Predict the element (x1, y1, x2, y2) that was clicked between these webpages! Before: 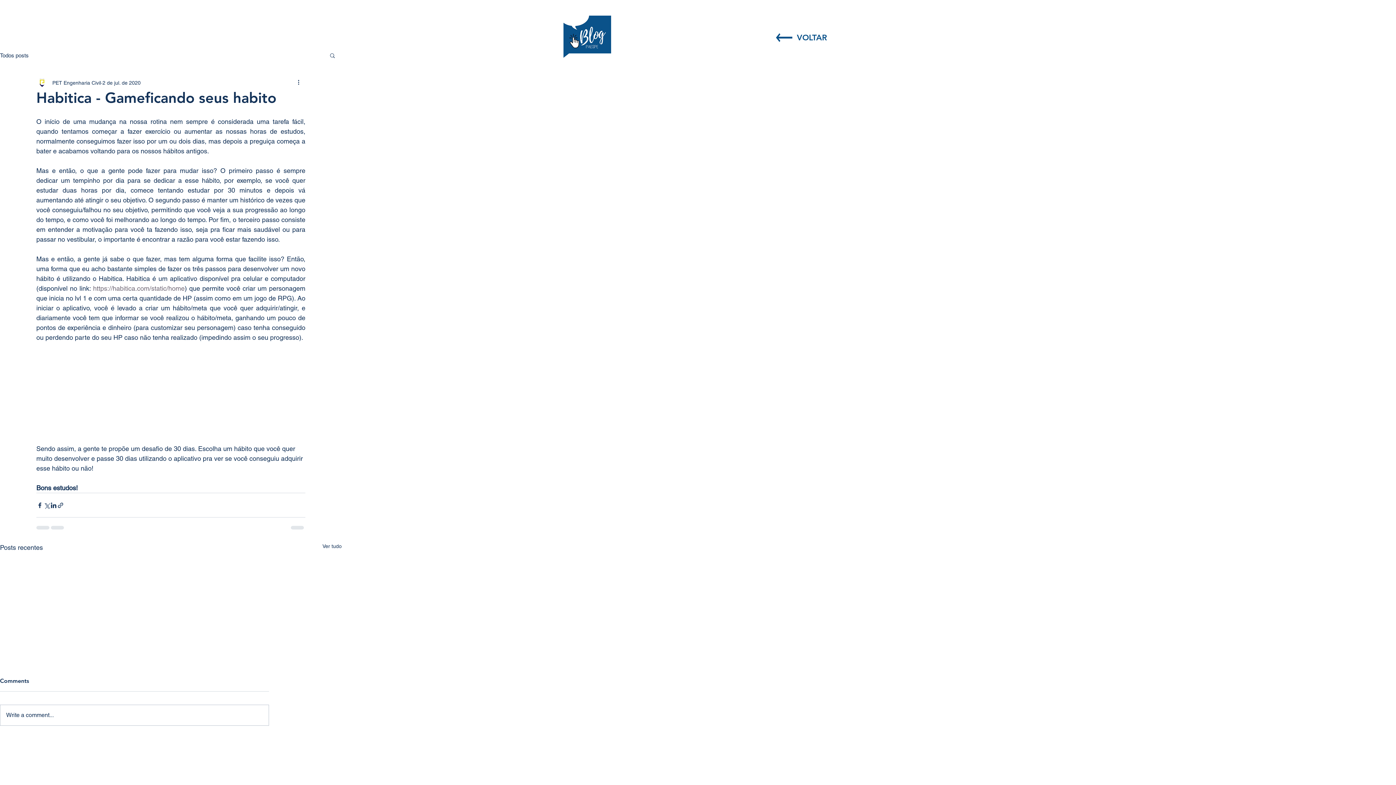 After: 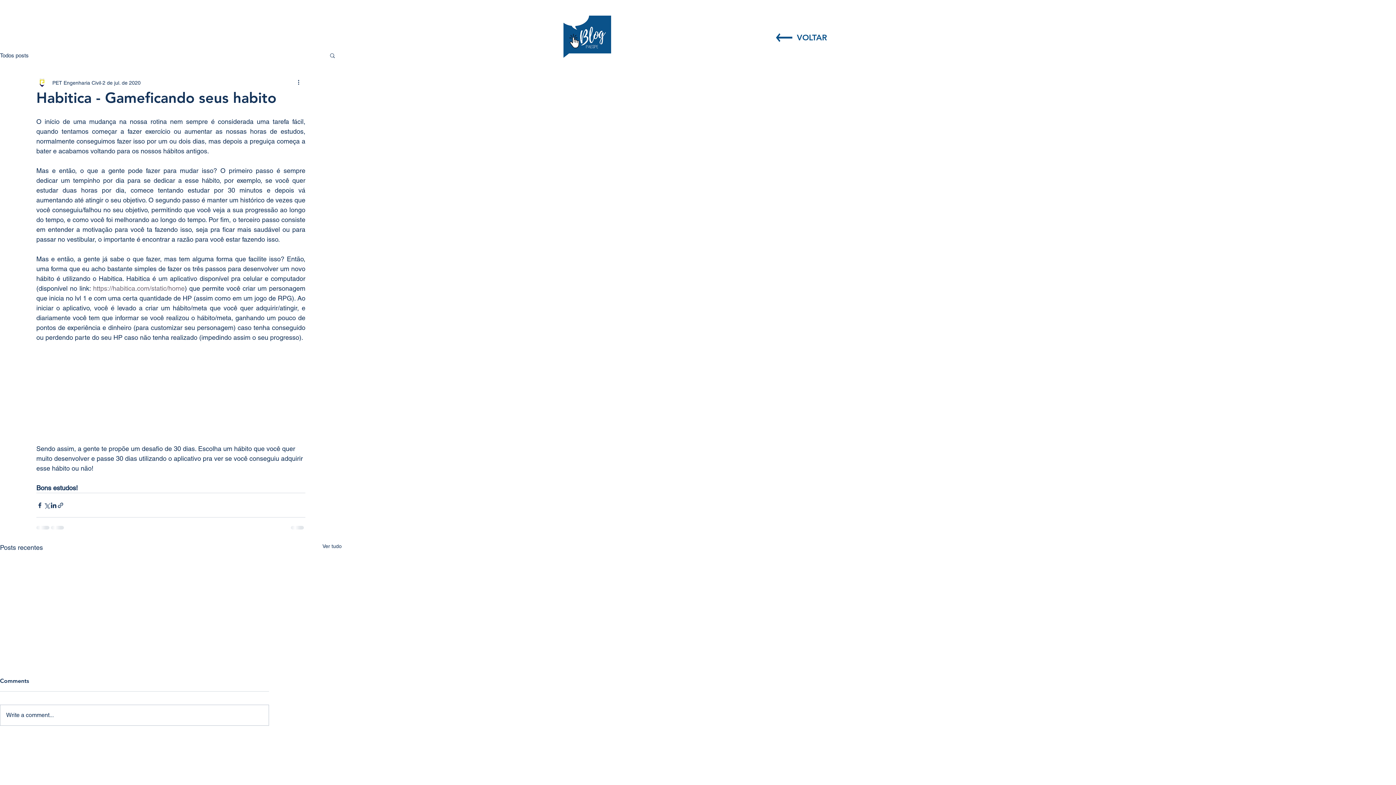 Action: label: https://habitica.com/static/home bbox: (93, 284, 184, 292)